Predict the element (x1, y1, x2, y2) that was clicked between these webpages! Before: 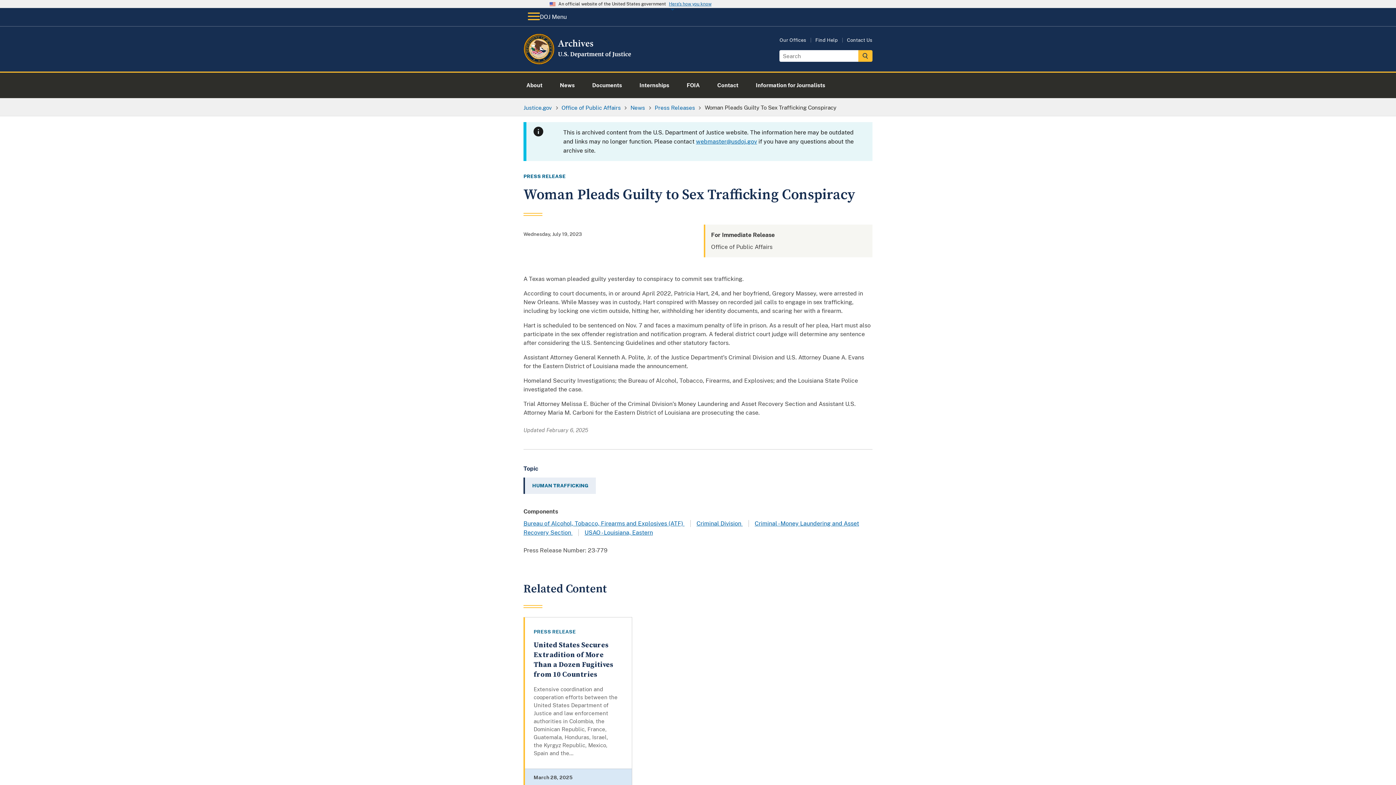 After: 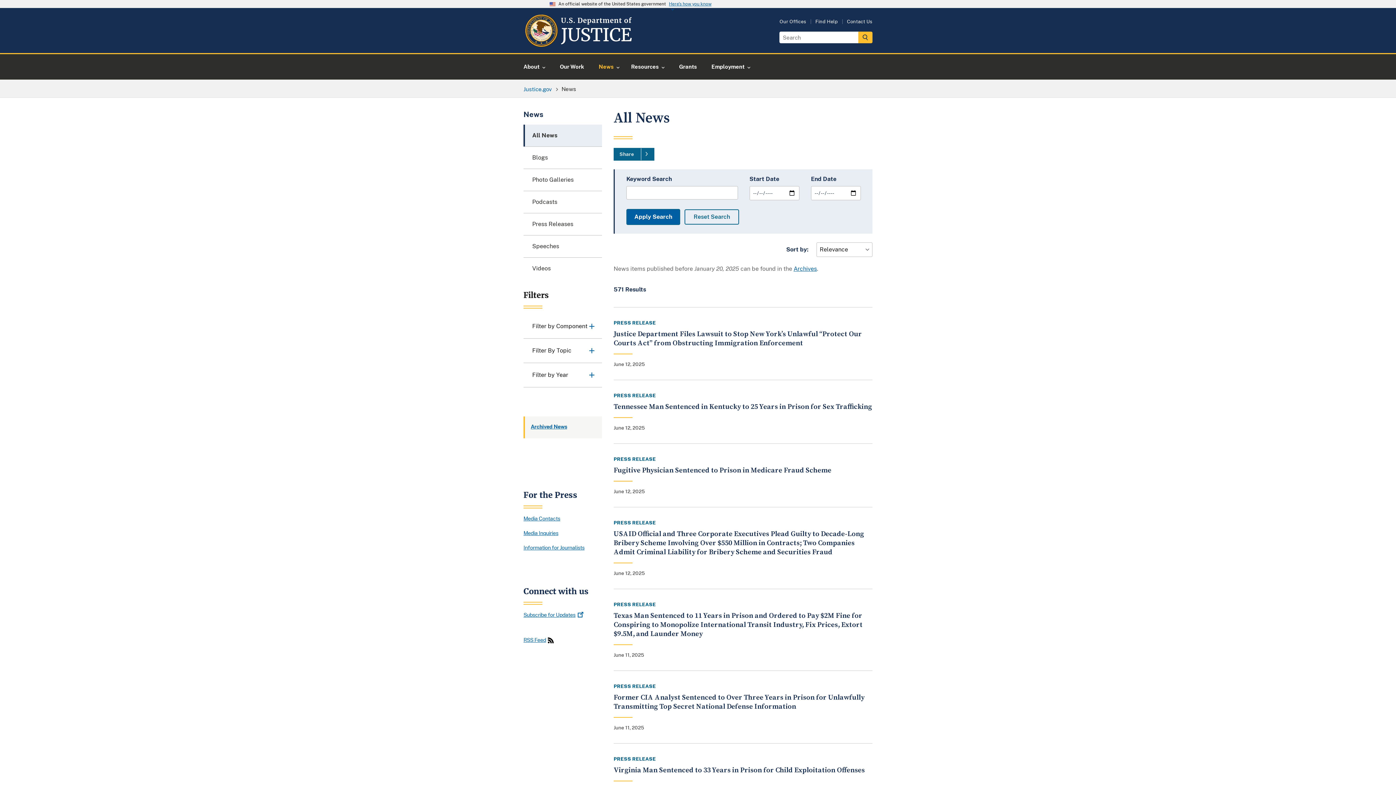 Action: label: News bbox: (551, 72, 583, 98)